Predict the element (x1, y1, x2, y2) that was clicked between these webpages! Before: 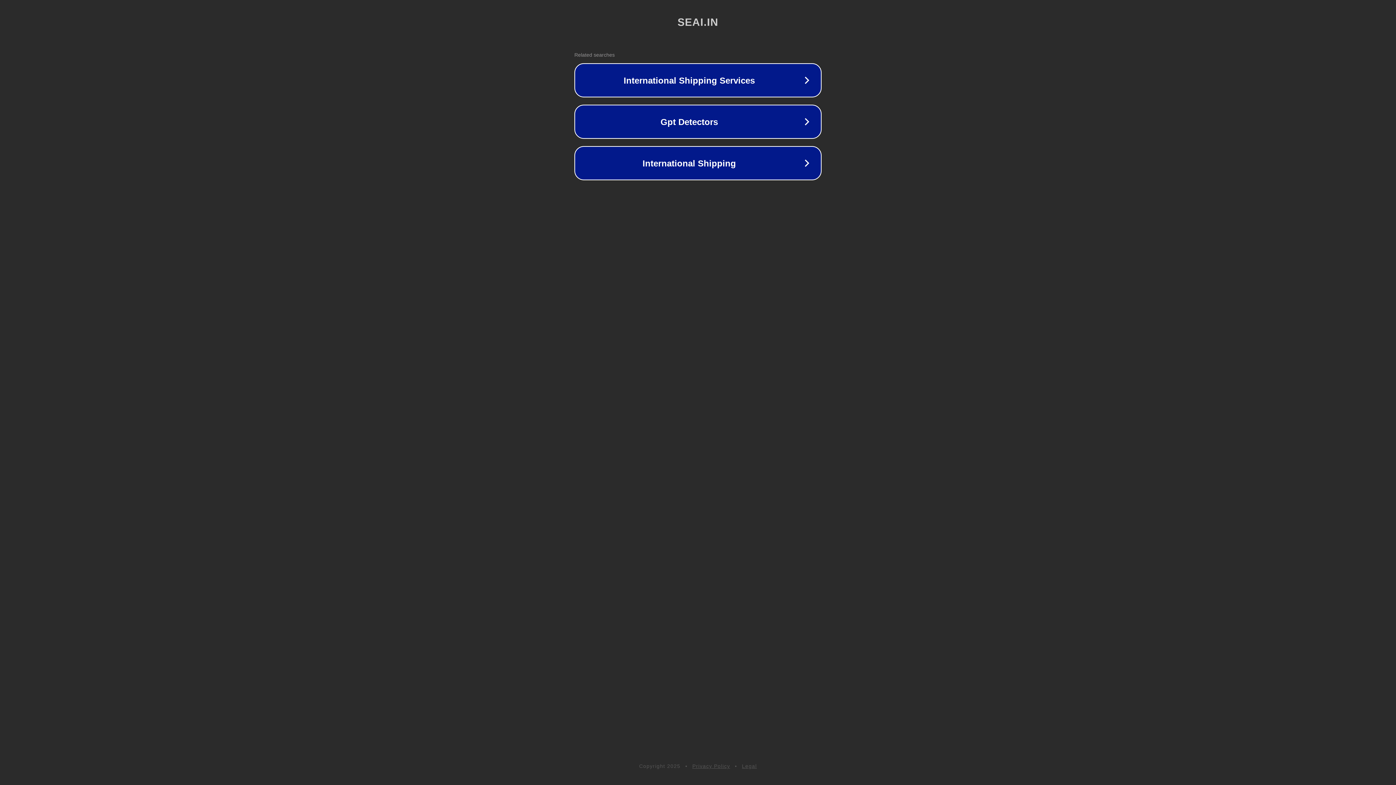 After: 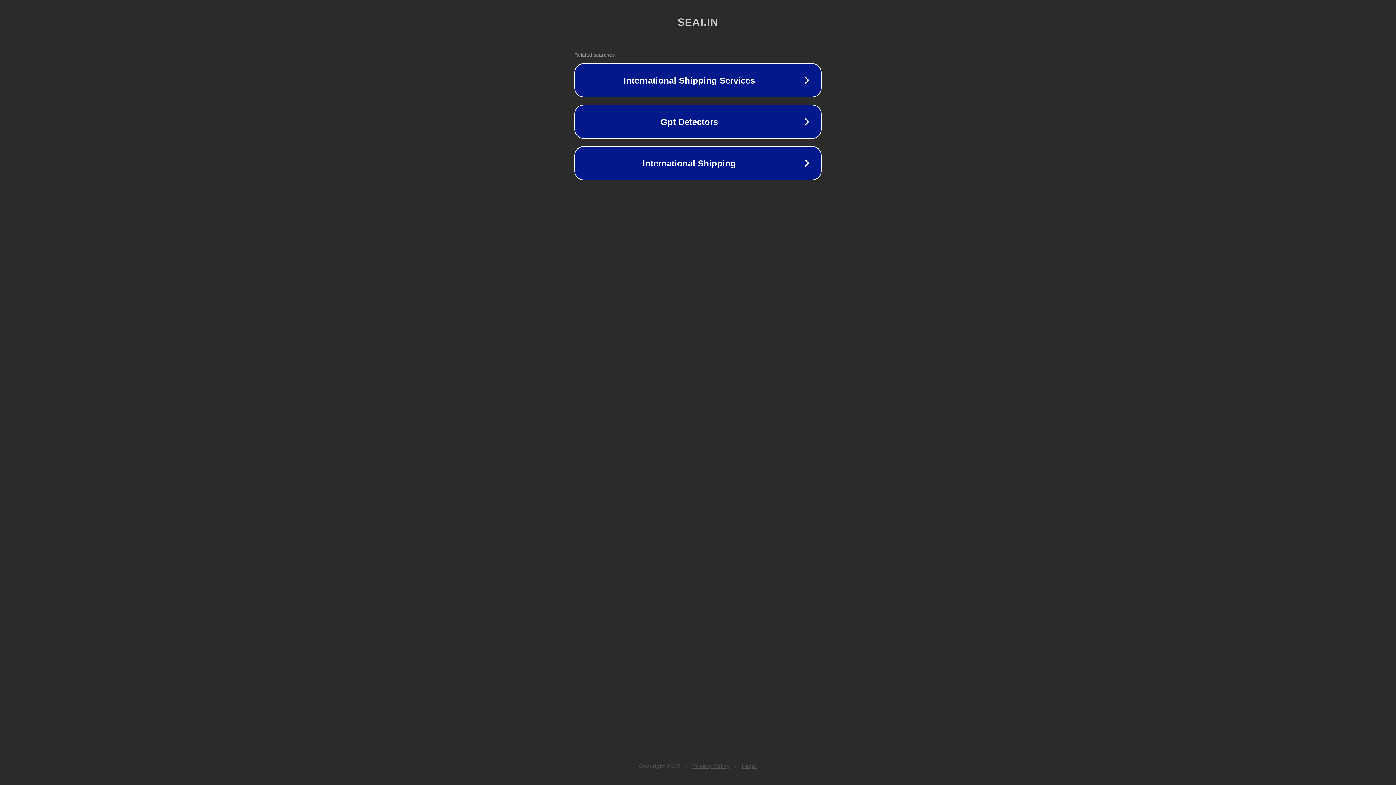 Action: label: Legal bbox: (742, 763, 757, 769)